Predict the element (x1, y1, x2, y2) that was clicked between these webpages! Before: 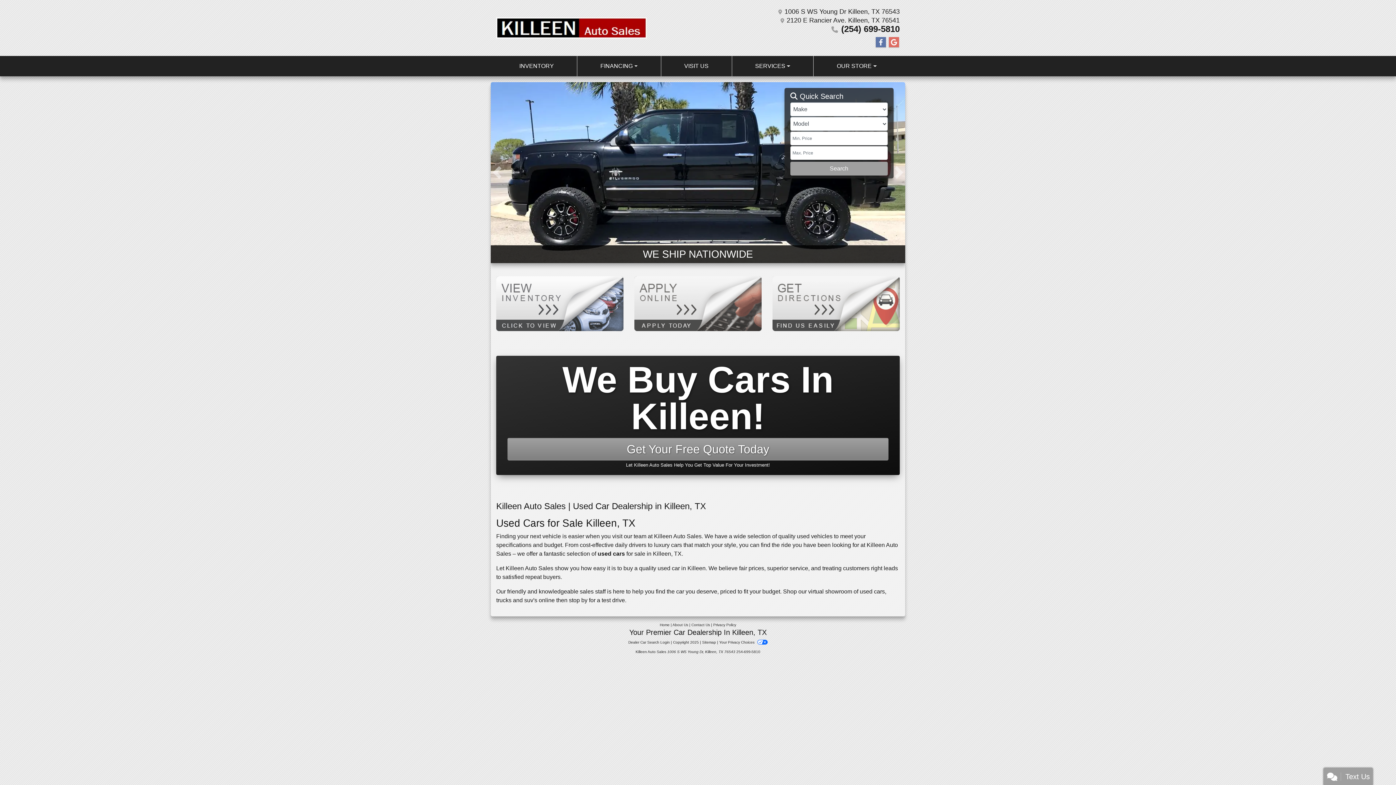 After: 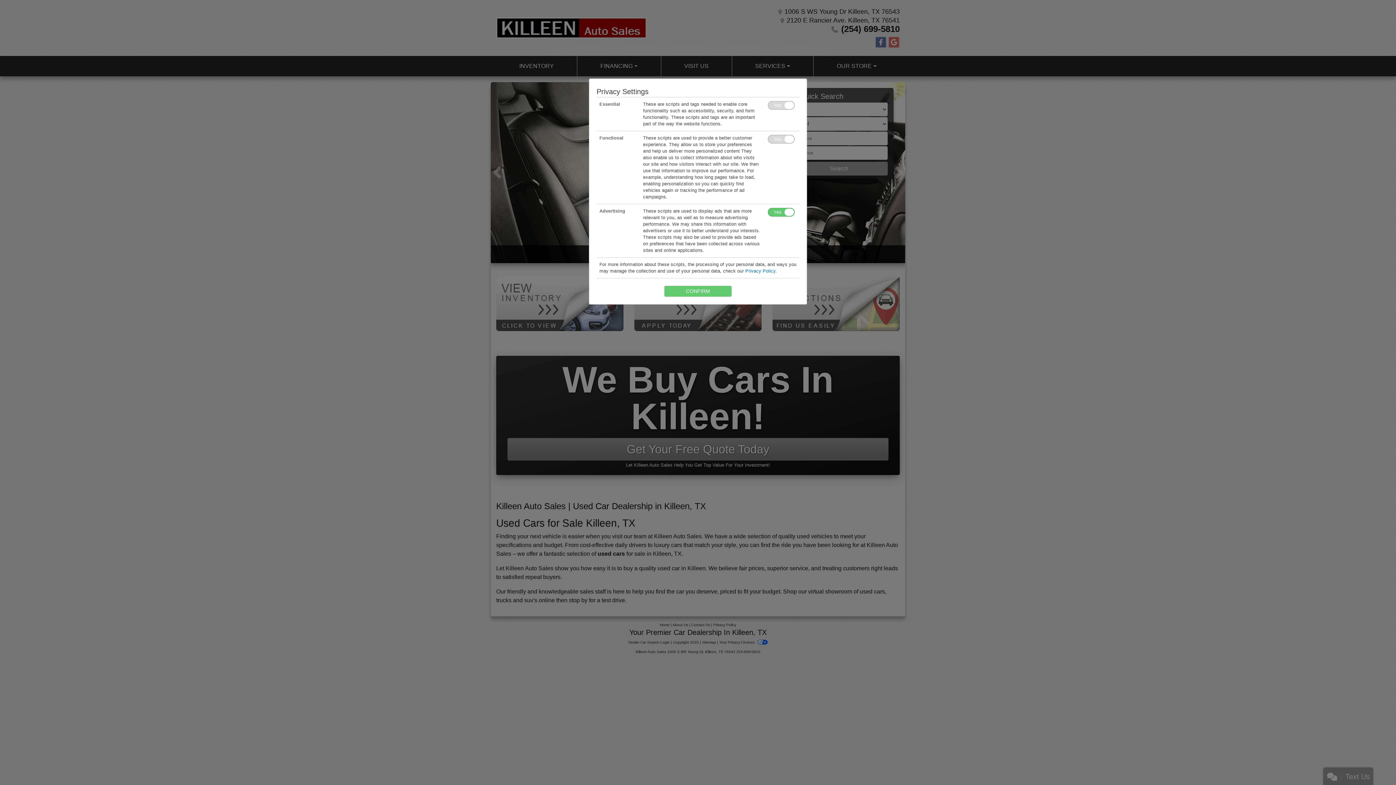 Action: label: Your Privacy Choices  bbox: (719, 640, 767, 644)